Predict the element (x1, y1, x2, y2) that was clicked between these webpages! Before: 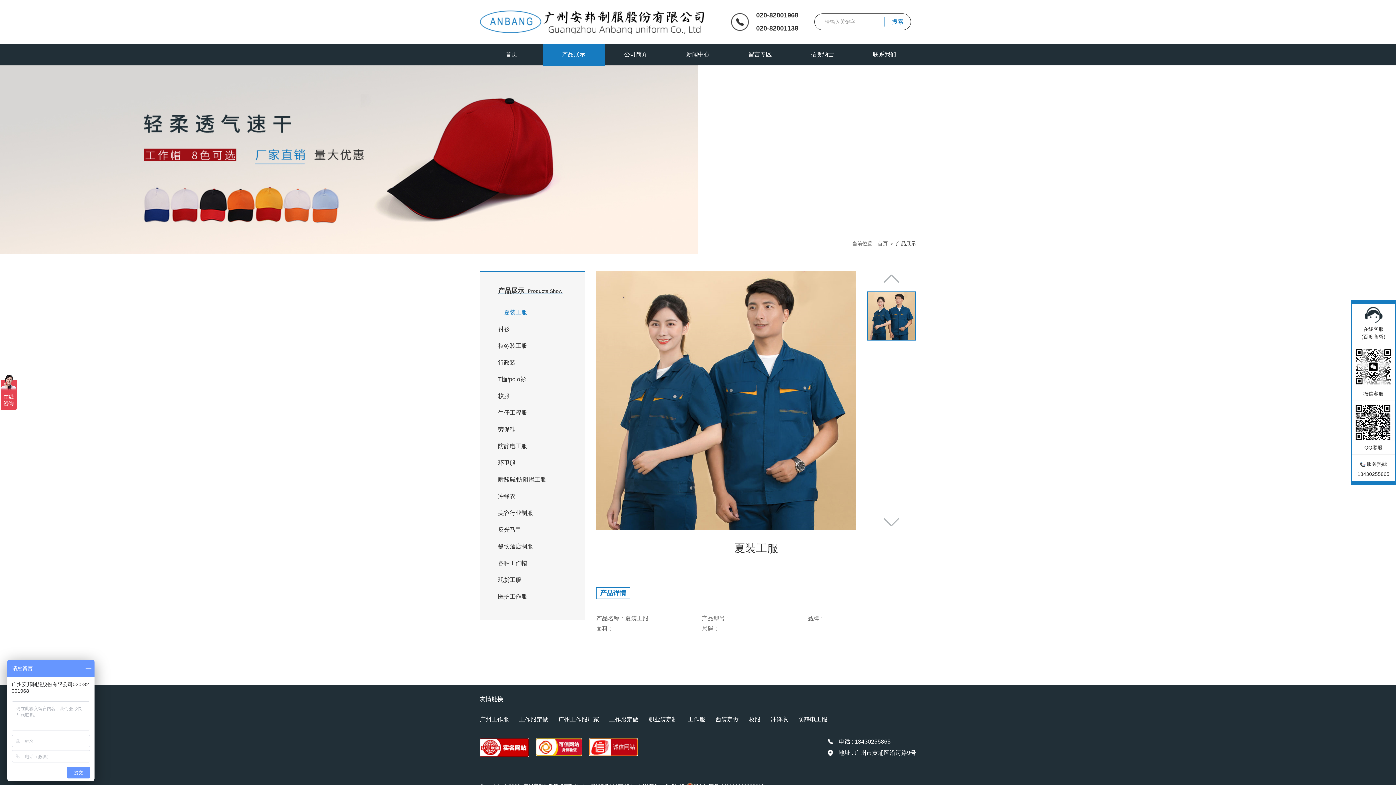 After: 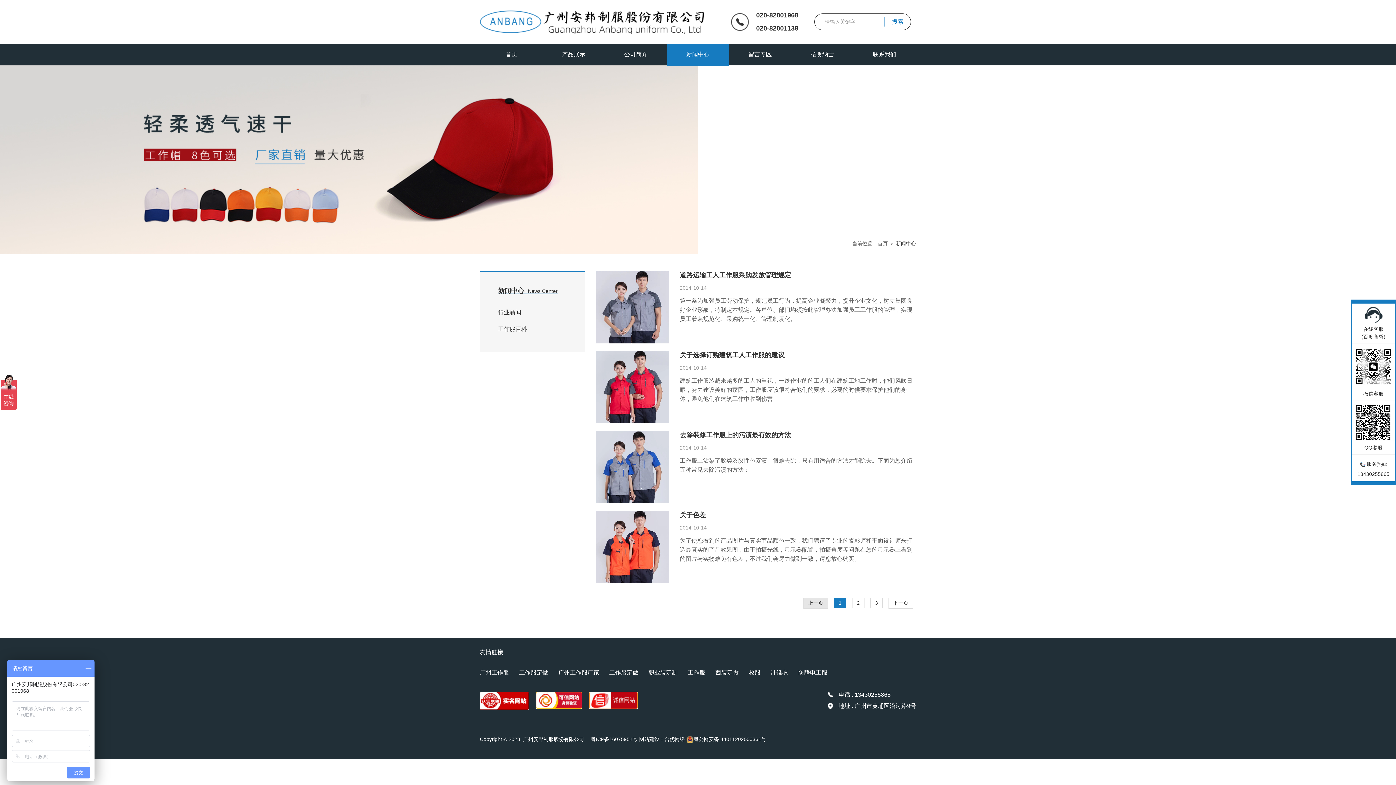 Action: bbox: (667, 43, 729, 65) label: 新闻中心